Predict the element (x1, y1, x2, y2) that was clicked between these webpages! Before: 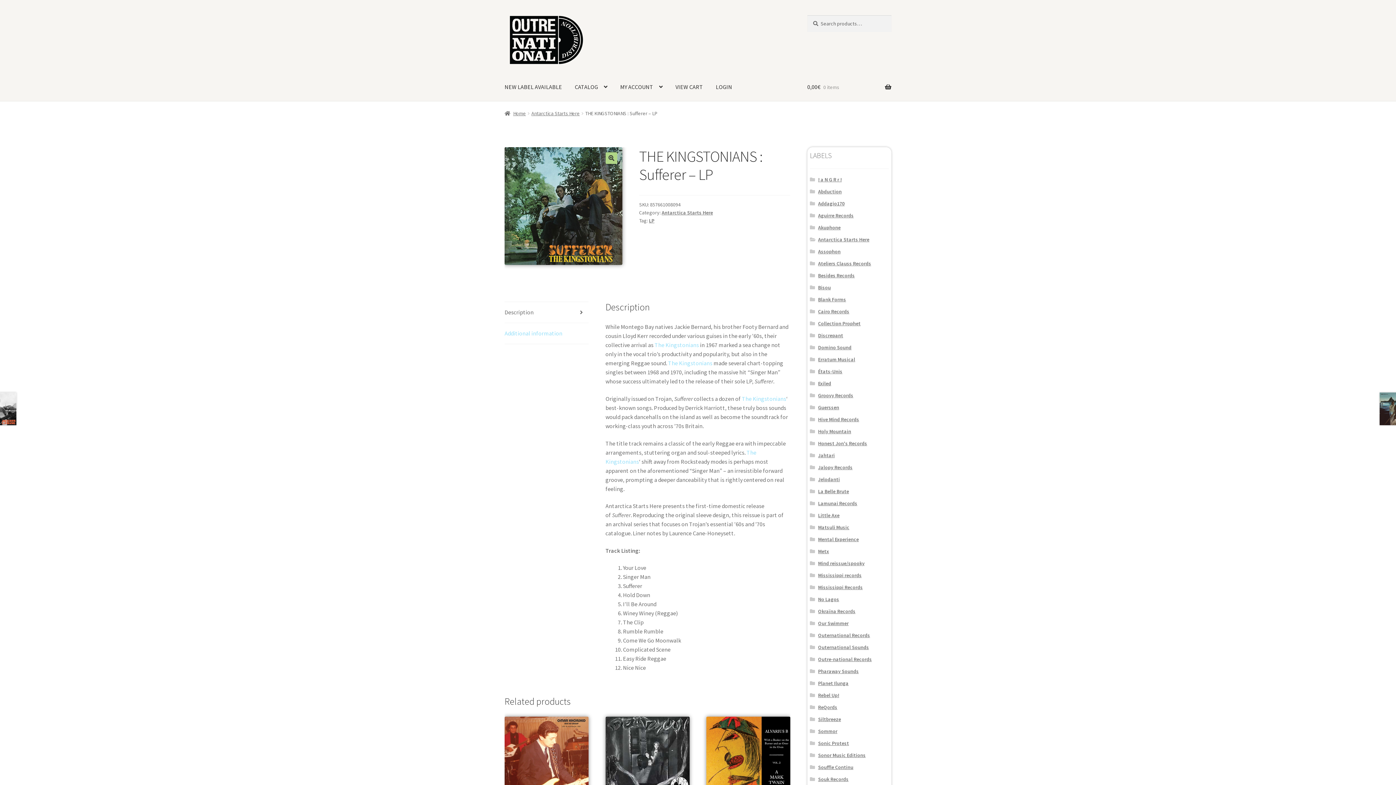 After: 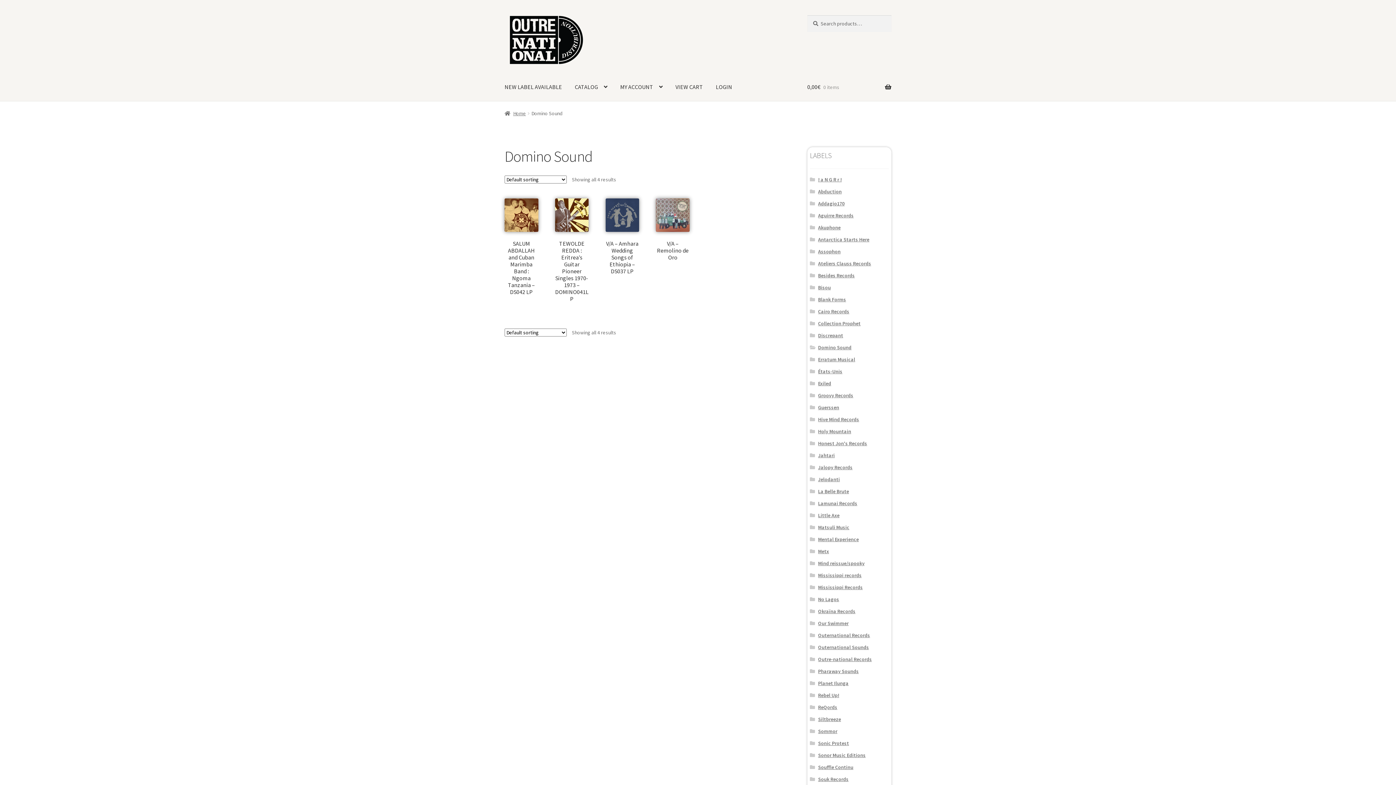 Action: label: Domino Sound bbox: (818, 344, 851, 350)